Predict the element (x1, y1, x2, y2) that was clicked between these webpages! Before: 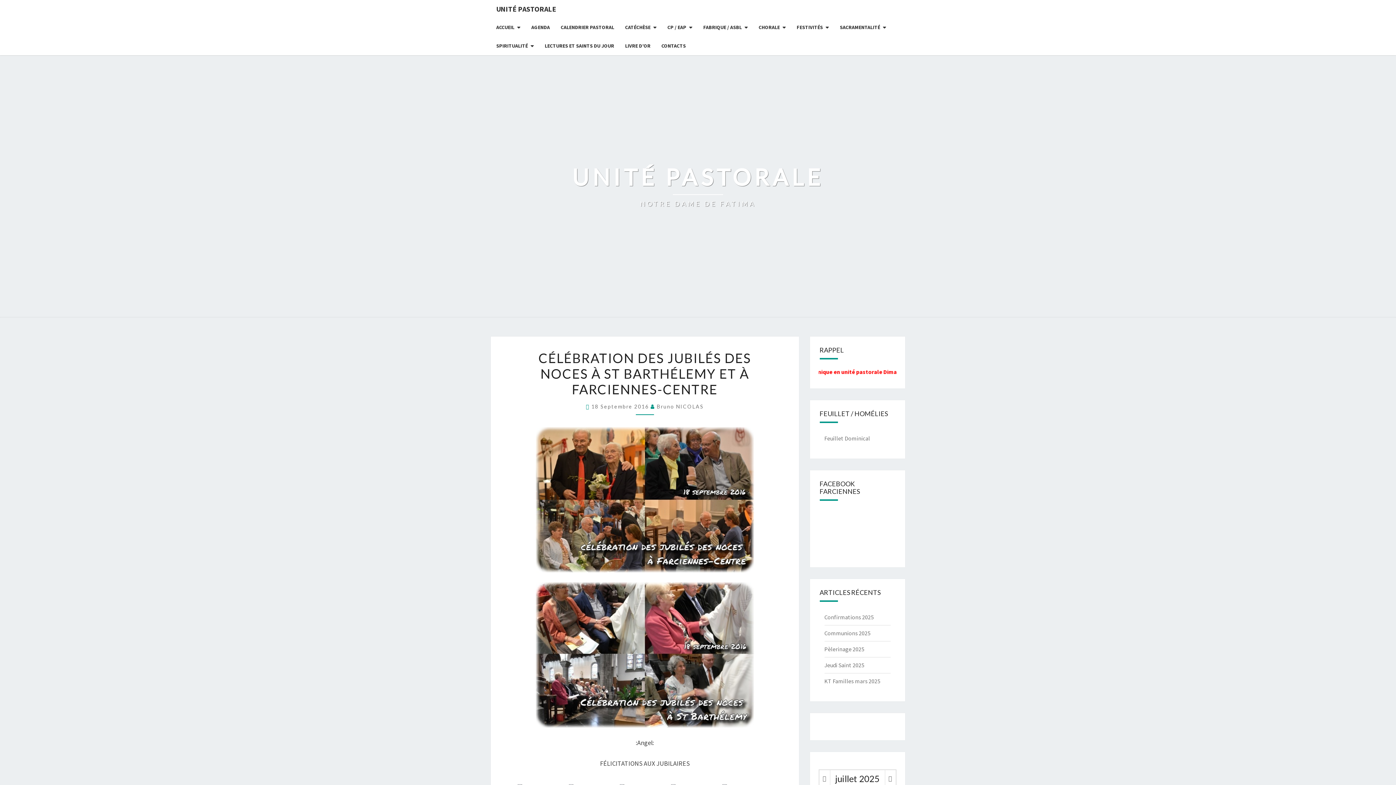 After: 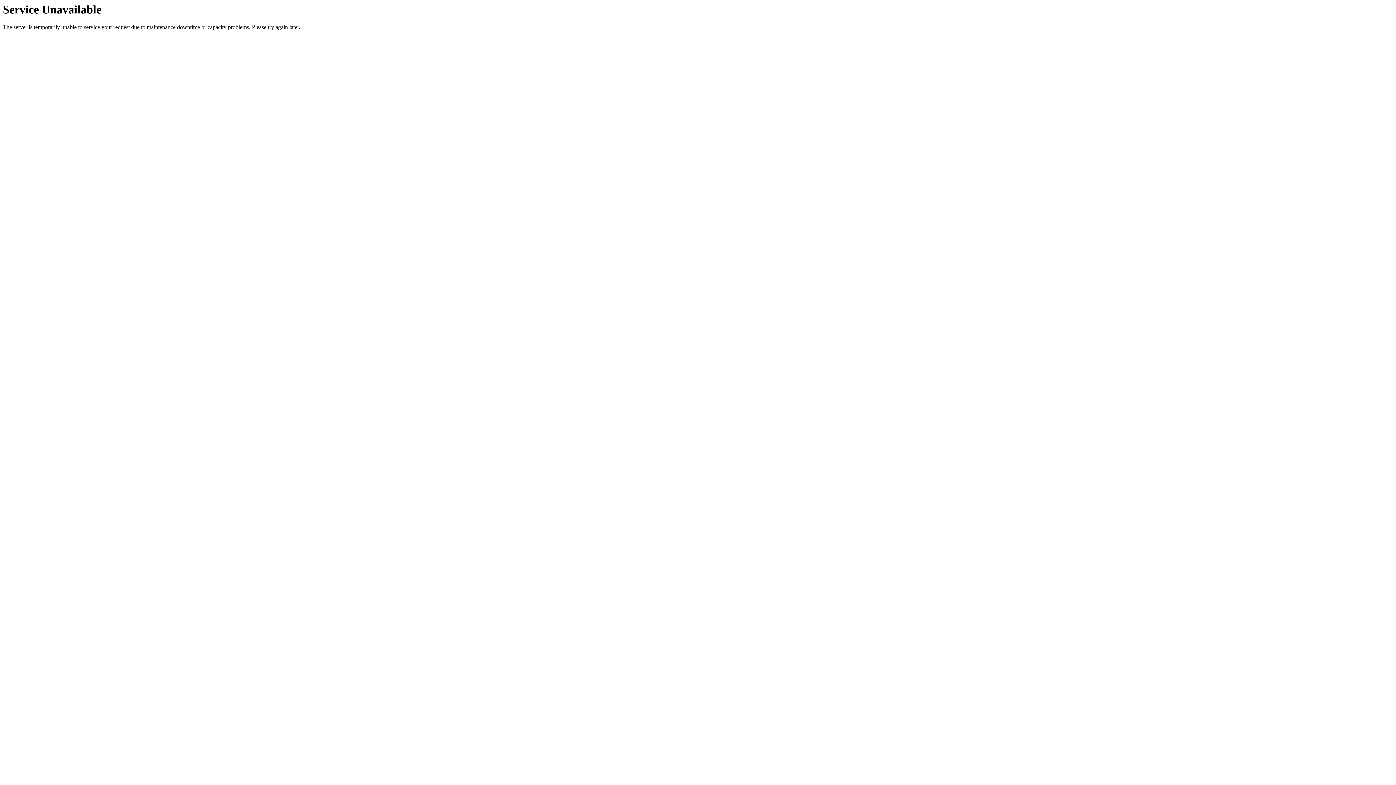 Action: label: SACRAMENTALITÉ bbox: (834, 18, 891, 36)